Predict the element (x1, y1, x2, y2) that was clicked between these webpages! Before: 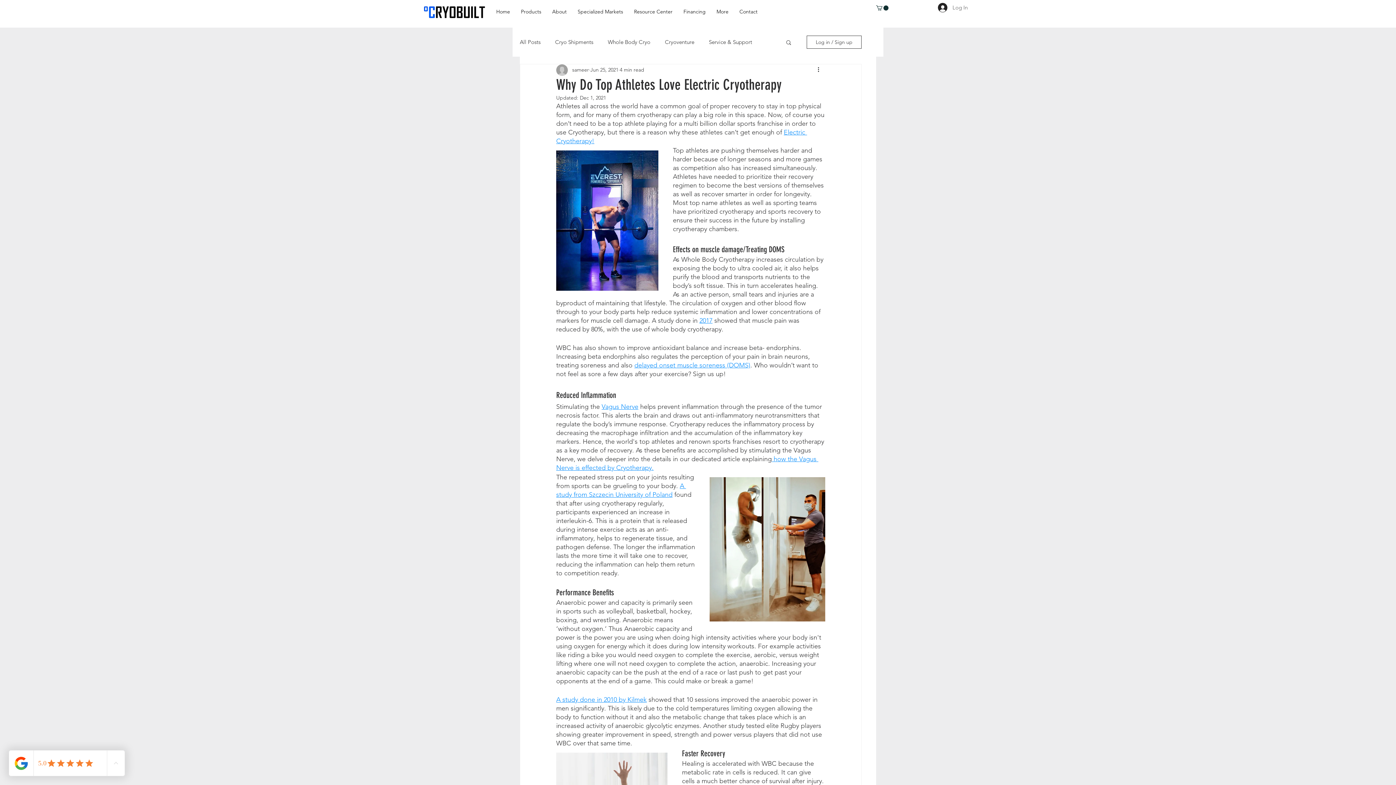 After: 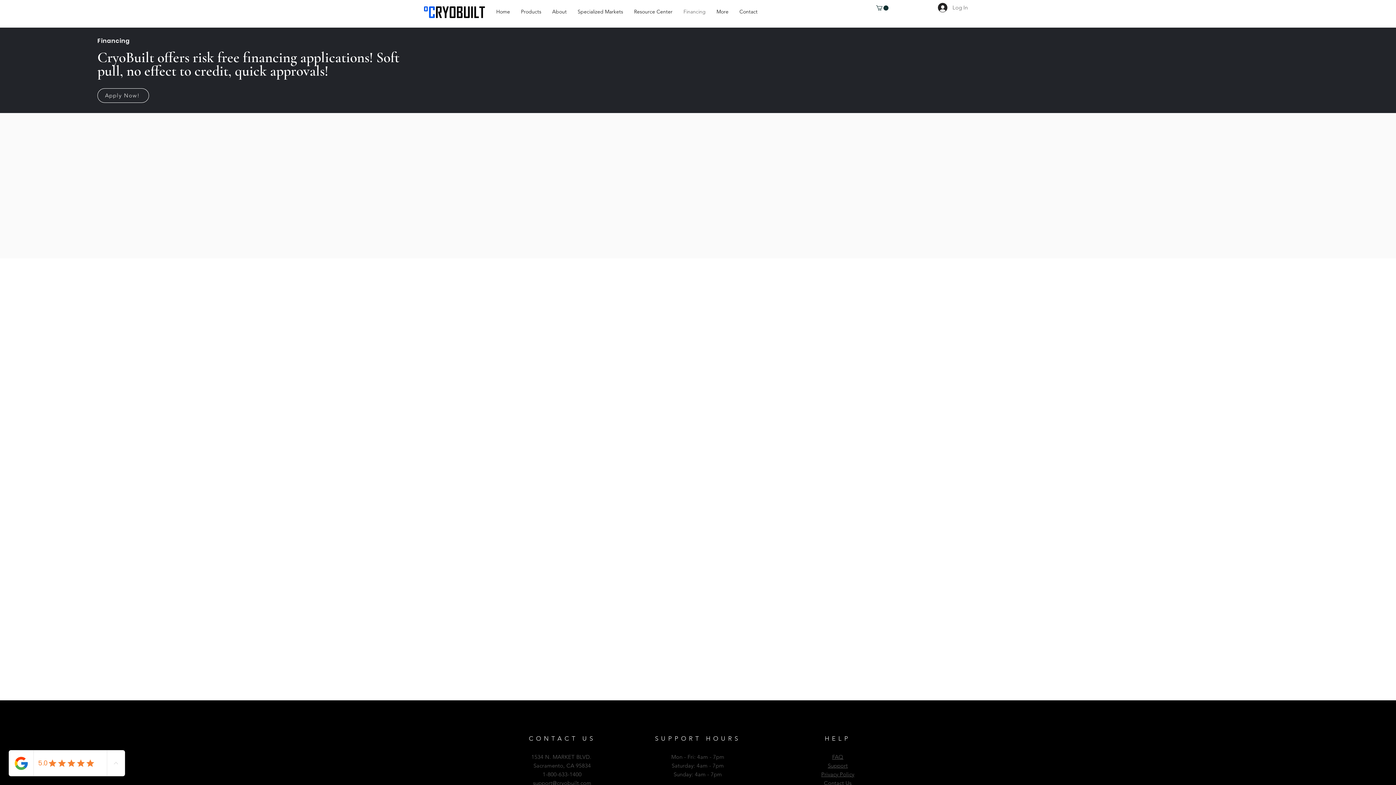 Action: bbox: (678, 5, 711, 17) label: Financing